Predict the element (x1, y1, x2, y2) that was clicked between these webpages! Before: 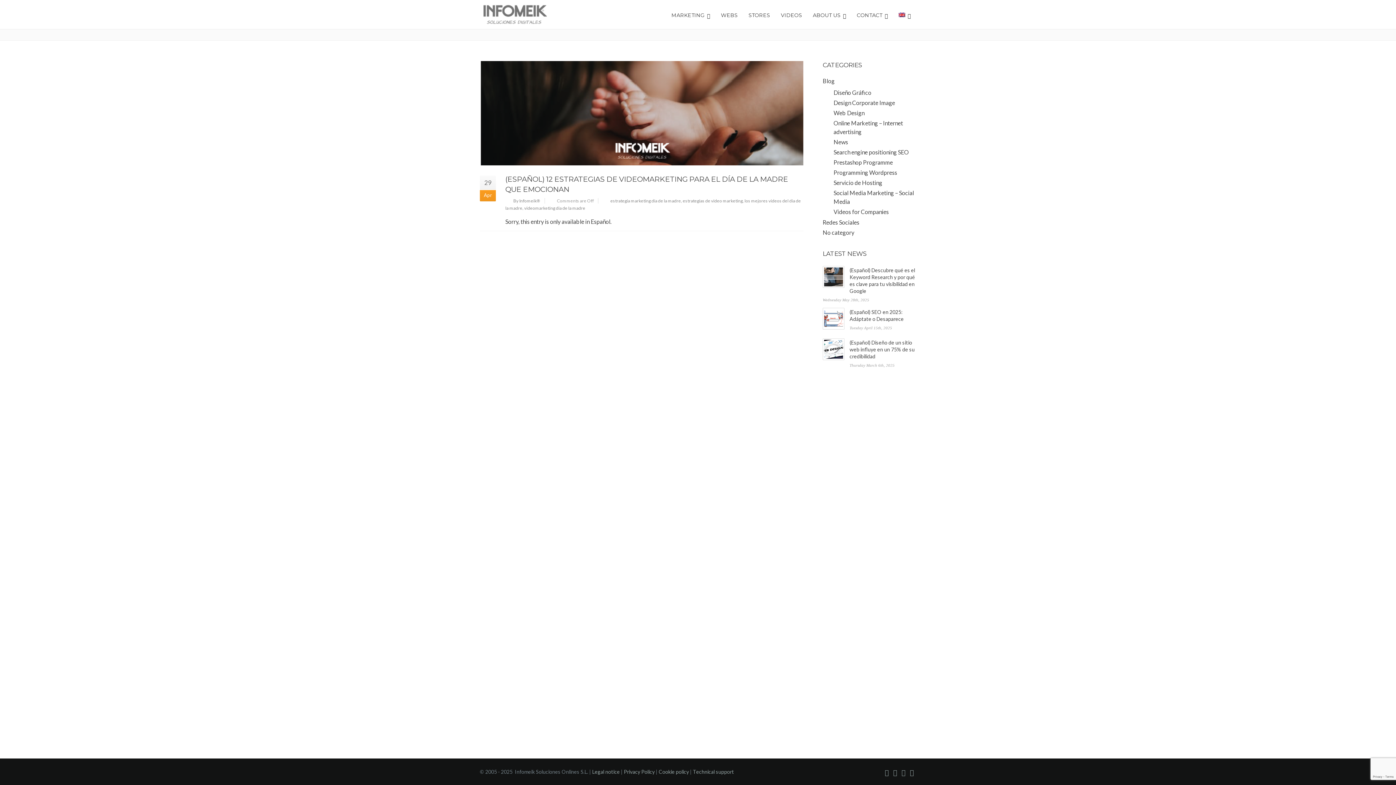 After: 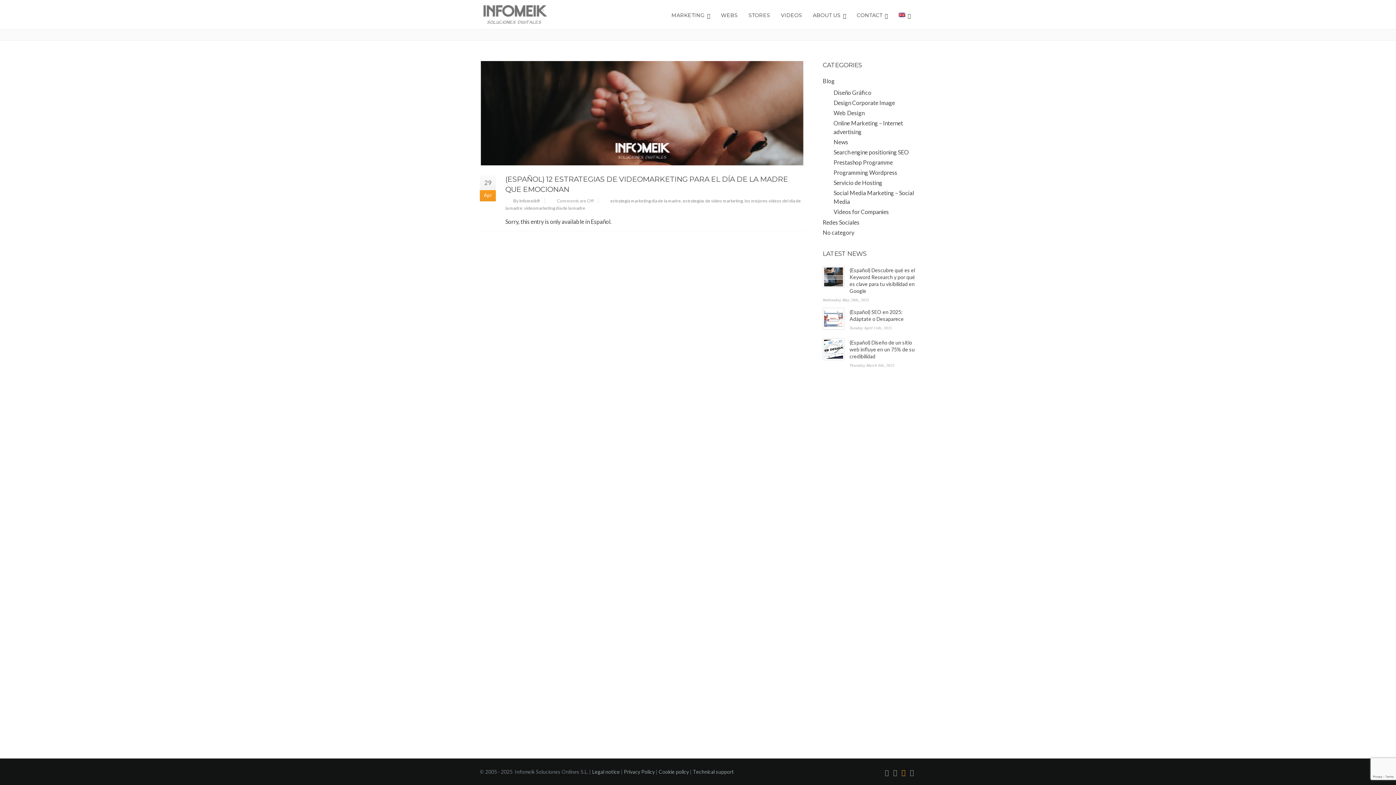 Action: bbox: (899, 768, 908, 778)